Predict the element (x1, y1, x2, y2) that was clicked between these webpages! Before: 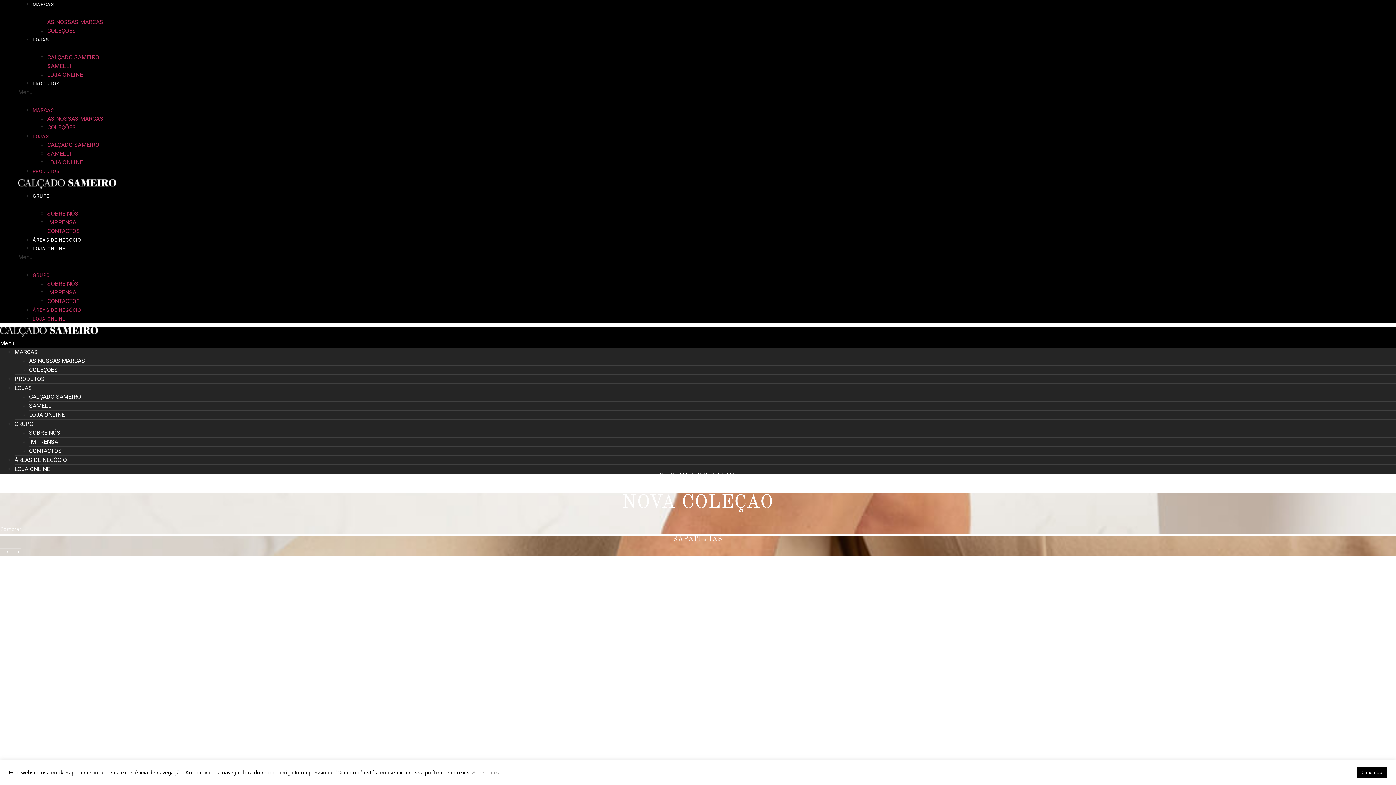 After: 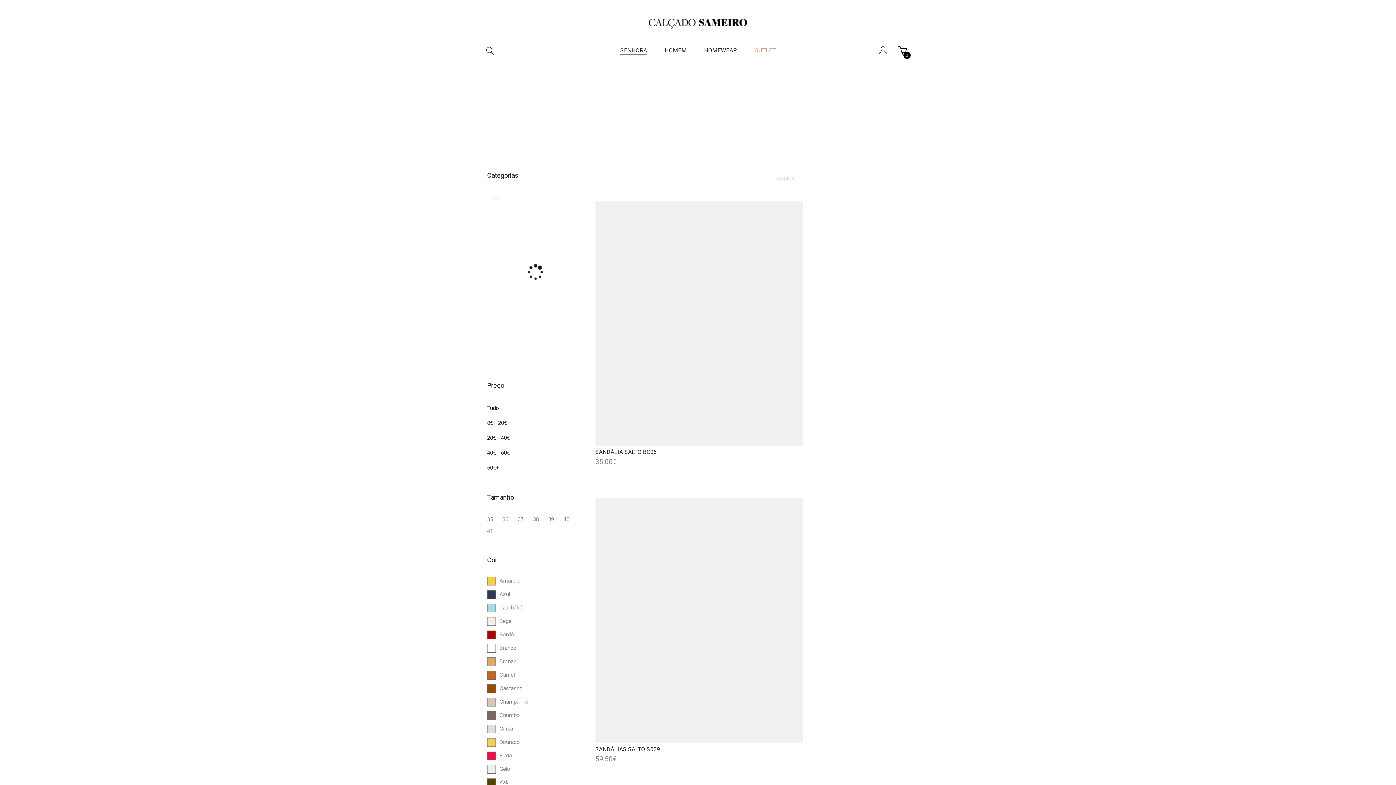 Action: label: Comprar bbox: (0, 485, 21, 492)